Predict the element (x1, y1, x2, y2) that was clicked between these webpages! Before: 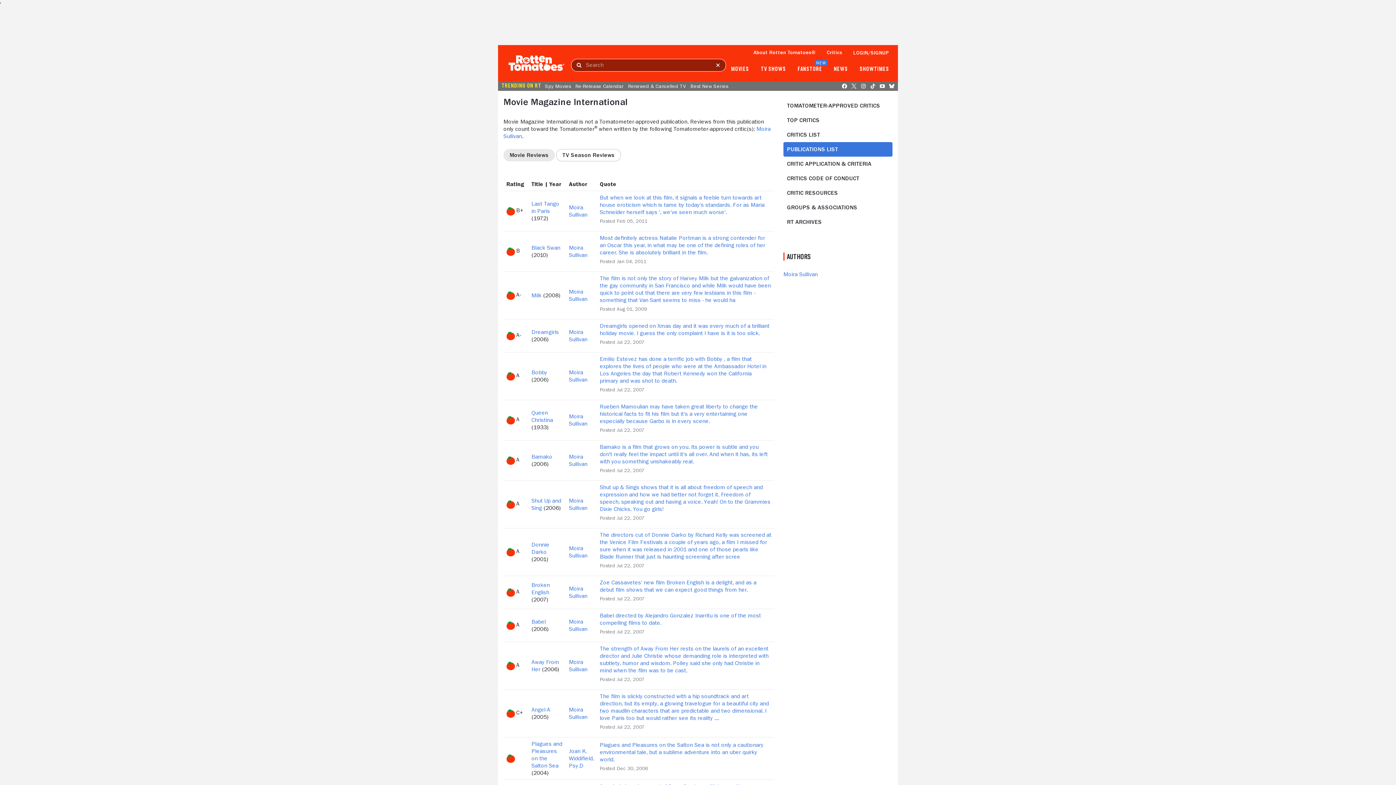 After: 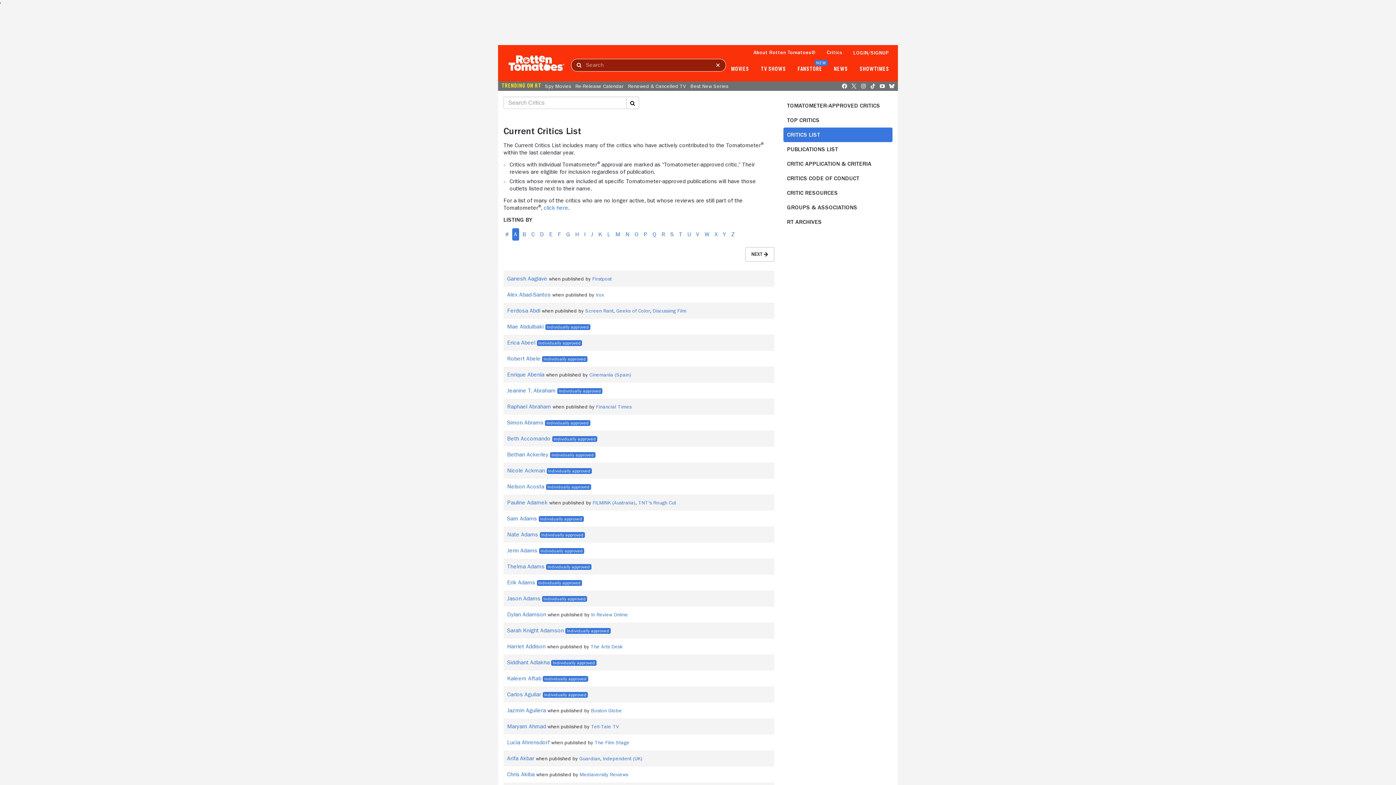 Action: label: CRITICS LIST bbox: (787, 132, 820, 137)